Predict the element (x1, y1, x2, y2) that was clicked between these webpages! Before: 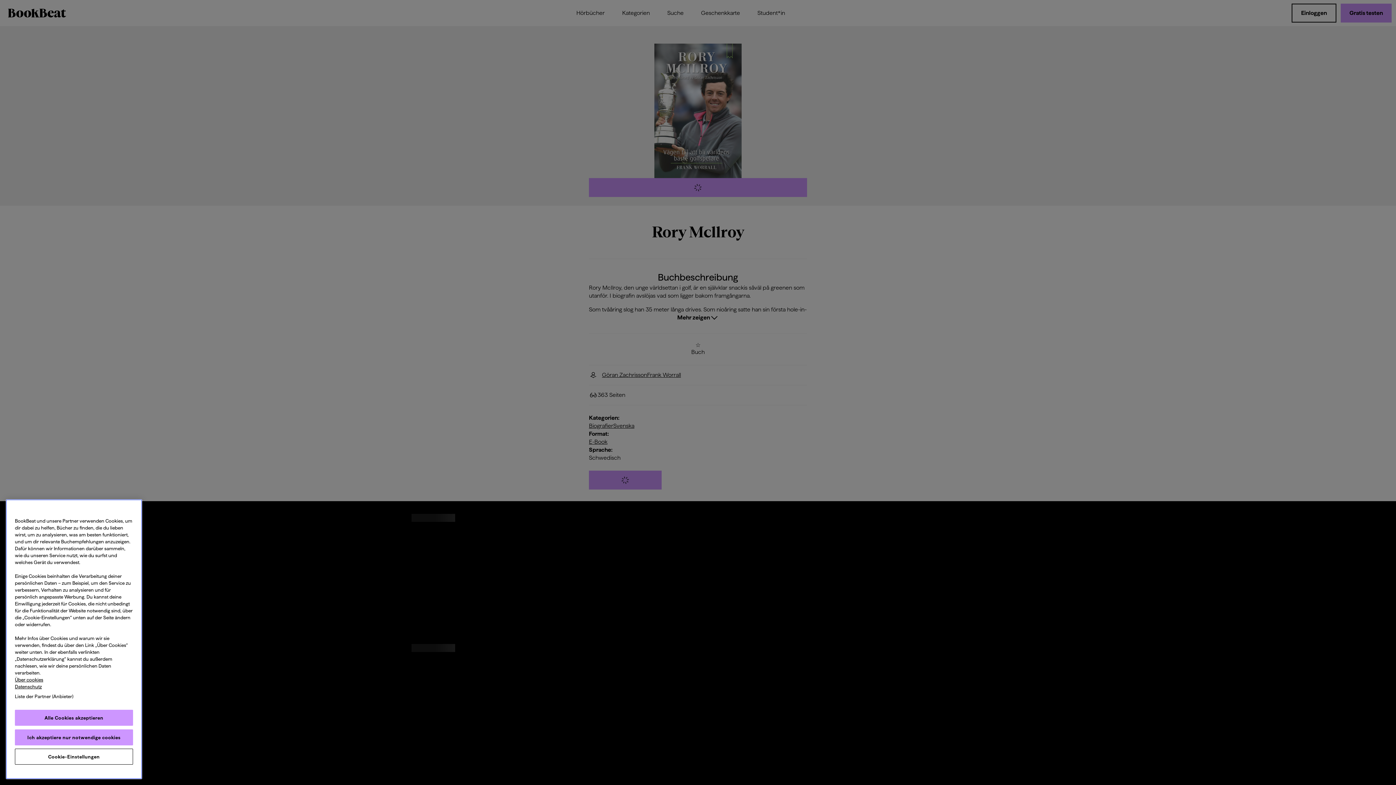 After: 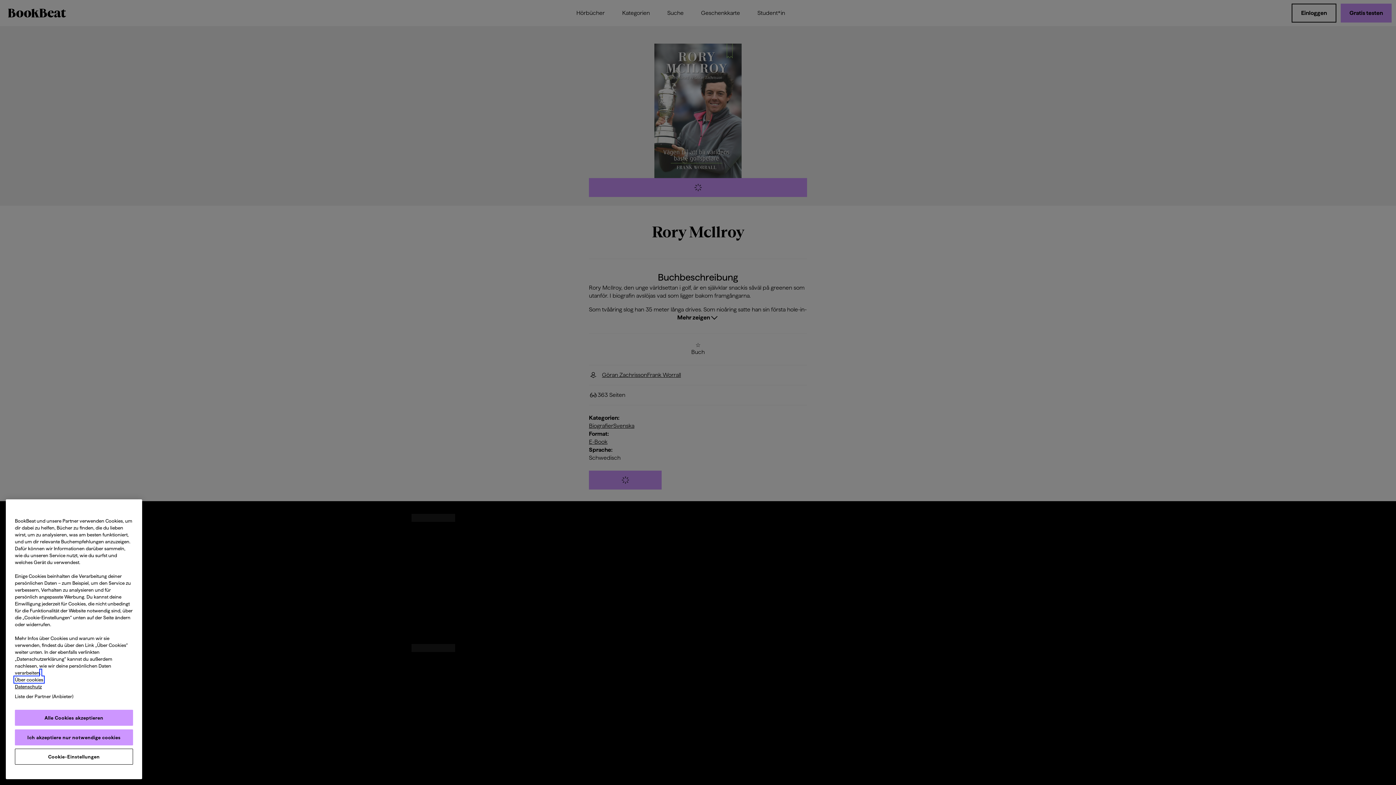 Action: bbox: (14, 677, 43, 682) label: Weitere Informationen zum Datenschutz, wird in neuer registerkarte geöffnet